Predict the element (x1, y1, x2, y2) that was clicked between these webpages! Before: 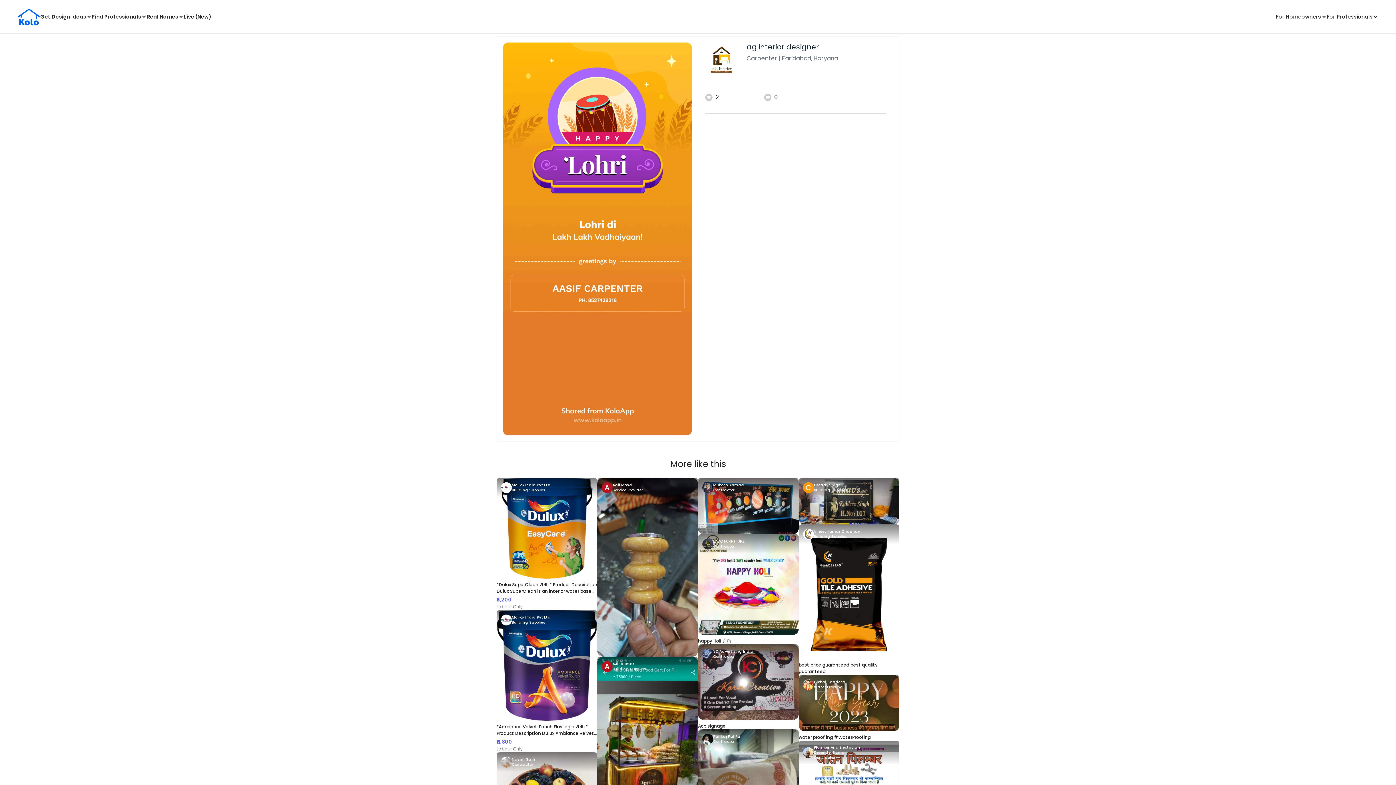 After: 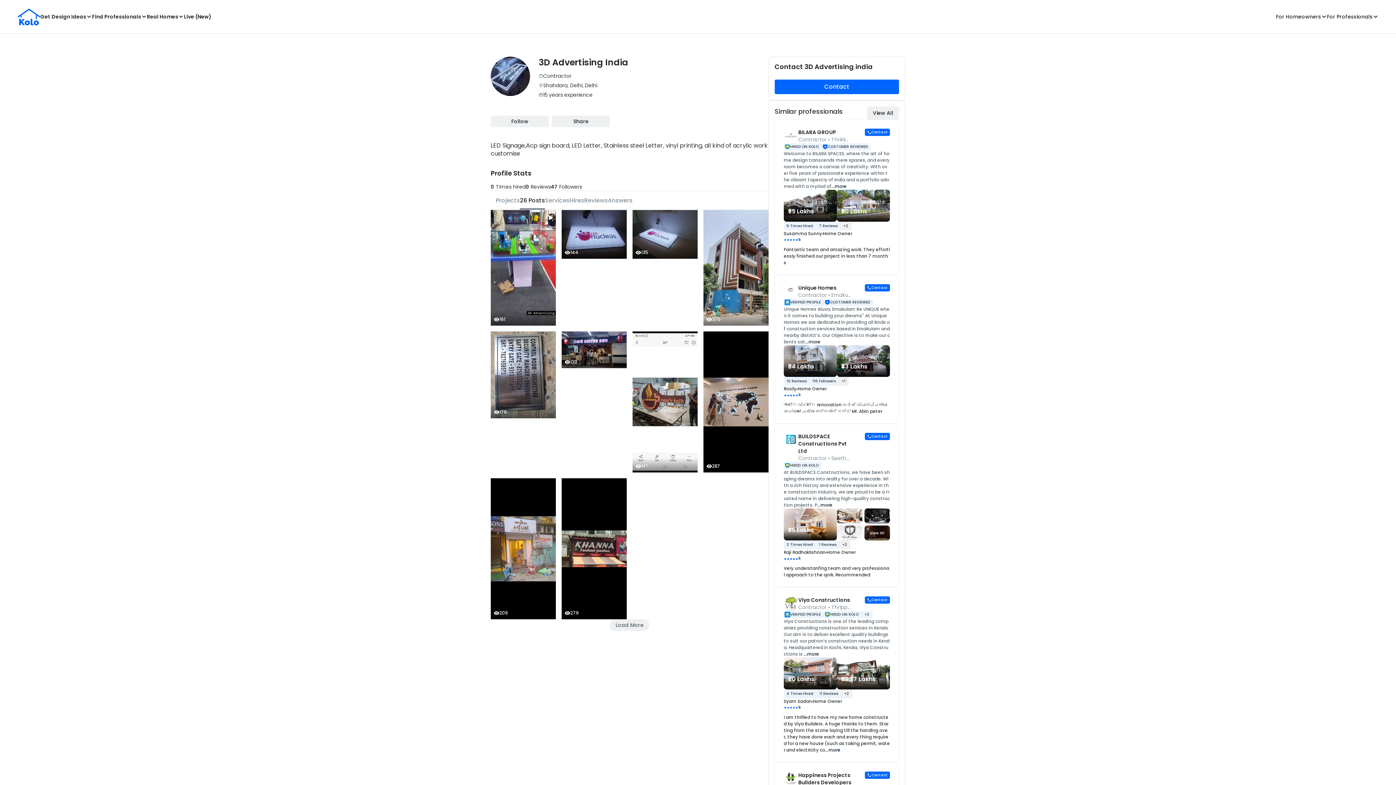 Action: bbox: (698, 644, 798, 664) label: 3D Advertising India
Contractor